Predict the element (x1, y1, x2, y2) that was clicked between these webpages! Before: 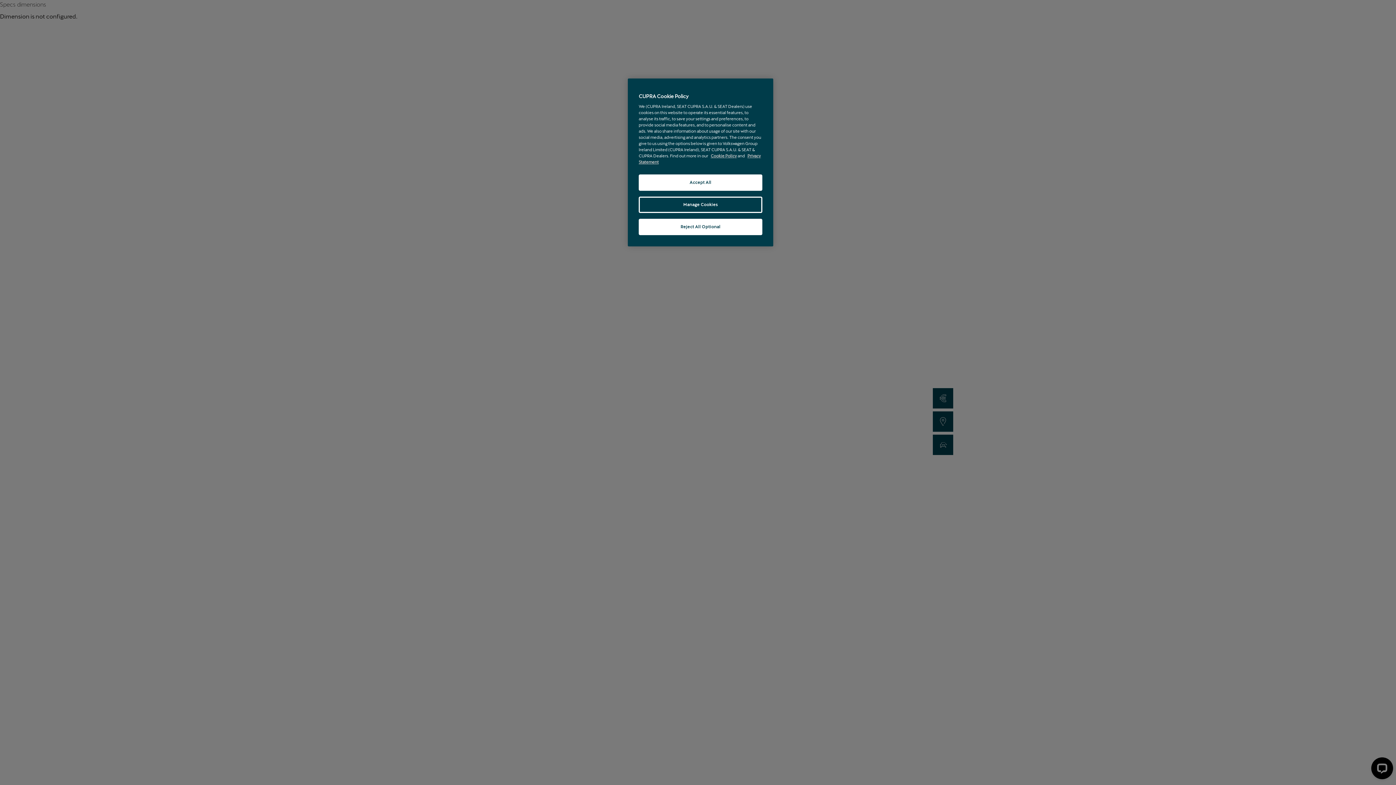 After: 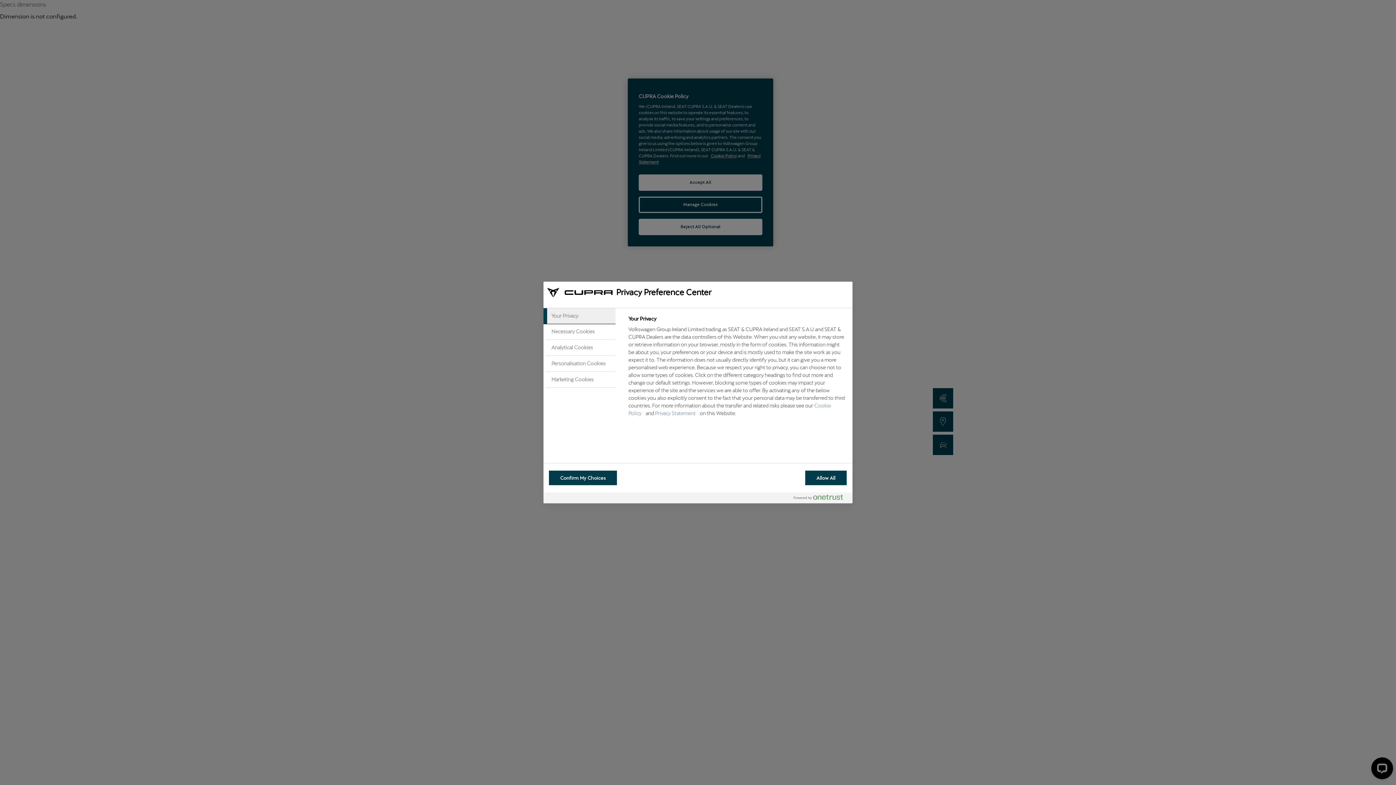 Action: label: Manage Cookies bbox: (638, 196, 762, 213)